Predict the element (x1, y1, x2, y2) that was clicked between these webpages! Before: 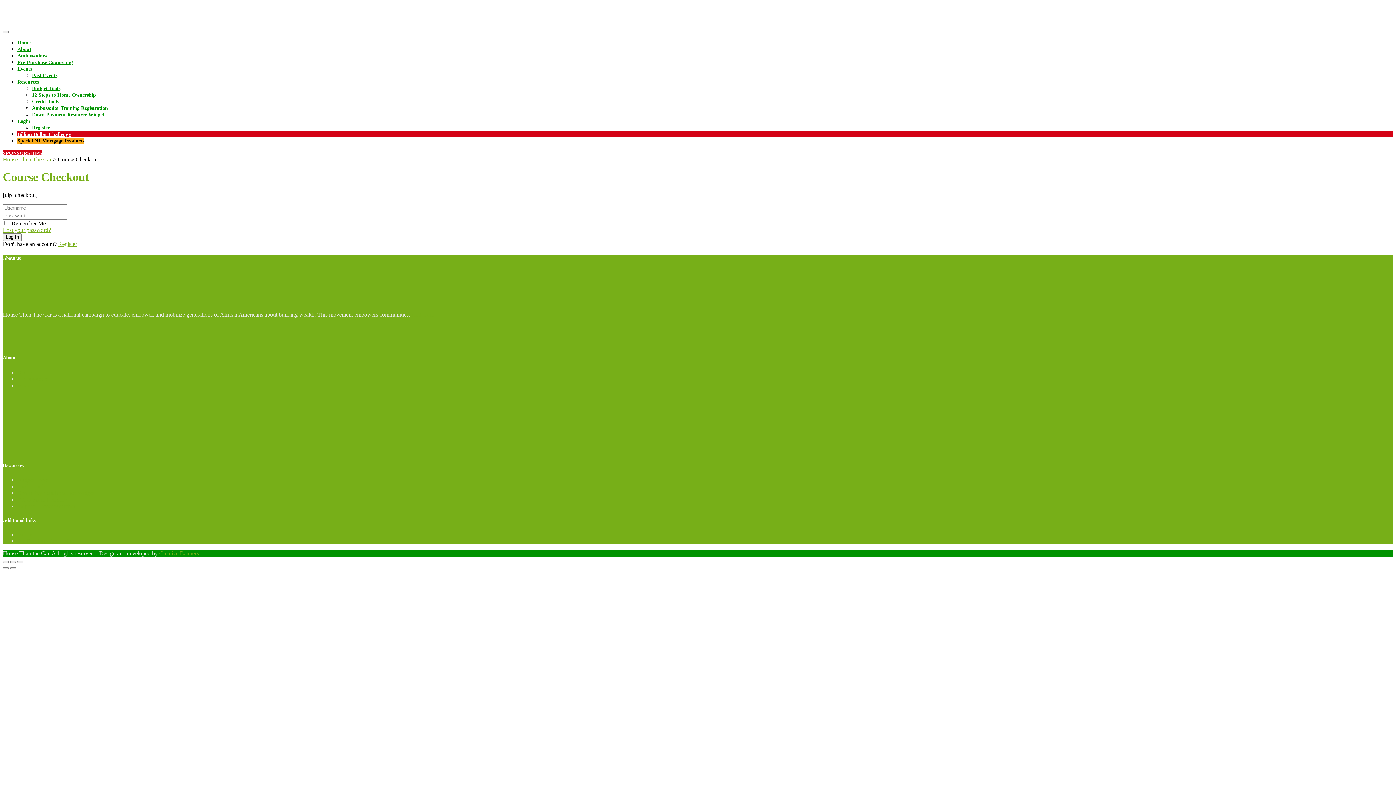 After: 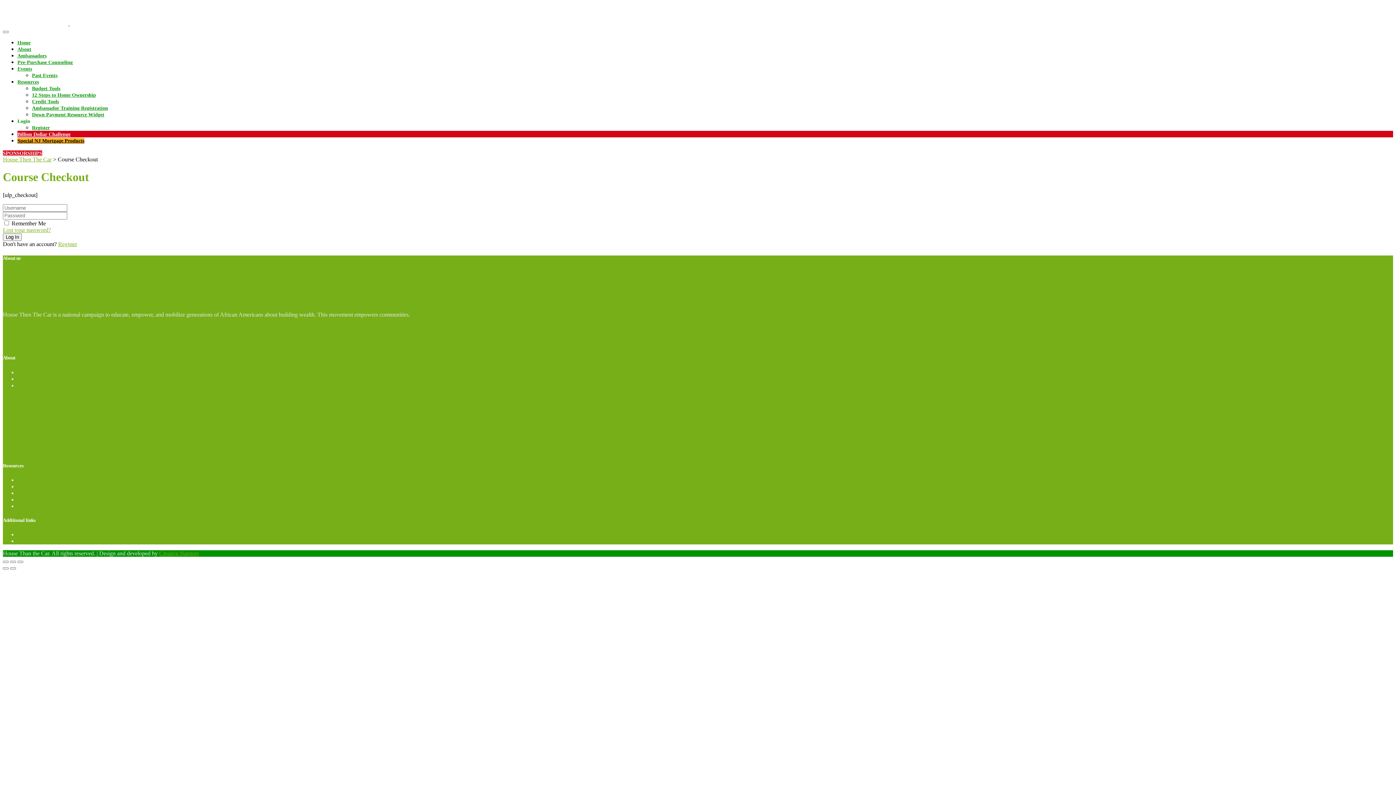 Action: label: read more bbox: (411, 311, 434, 317)